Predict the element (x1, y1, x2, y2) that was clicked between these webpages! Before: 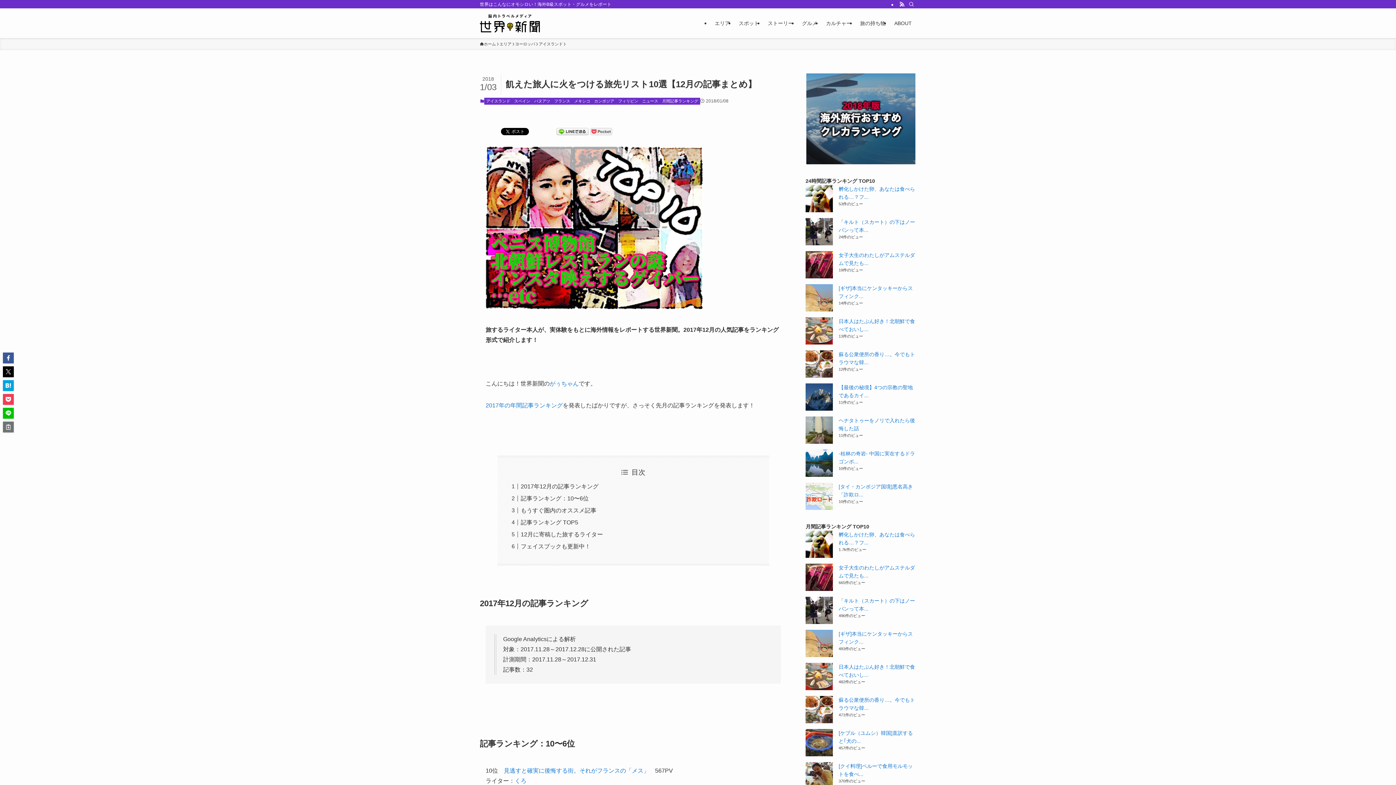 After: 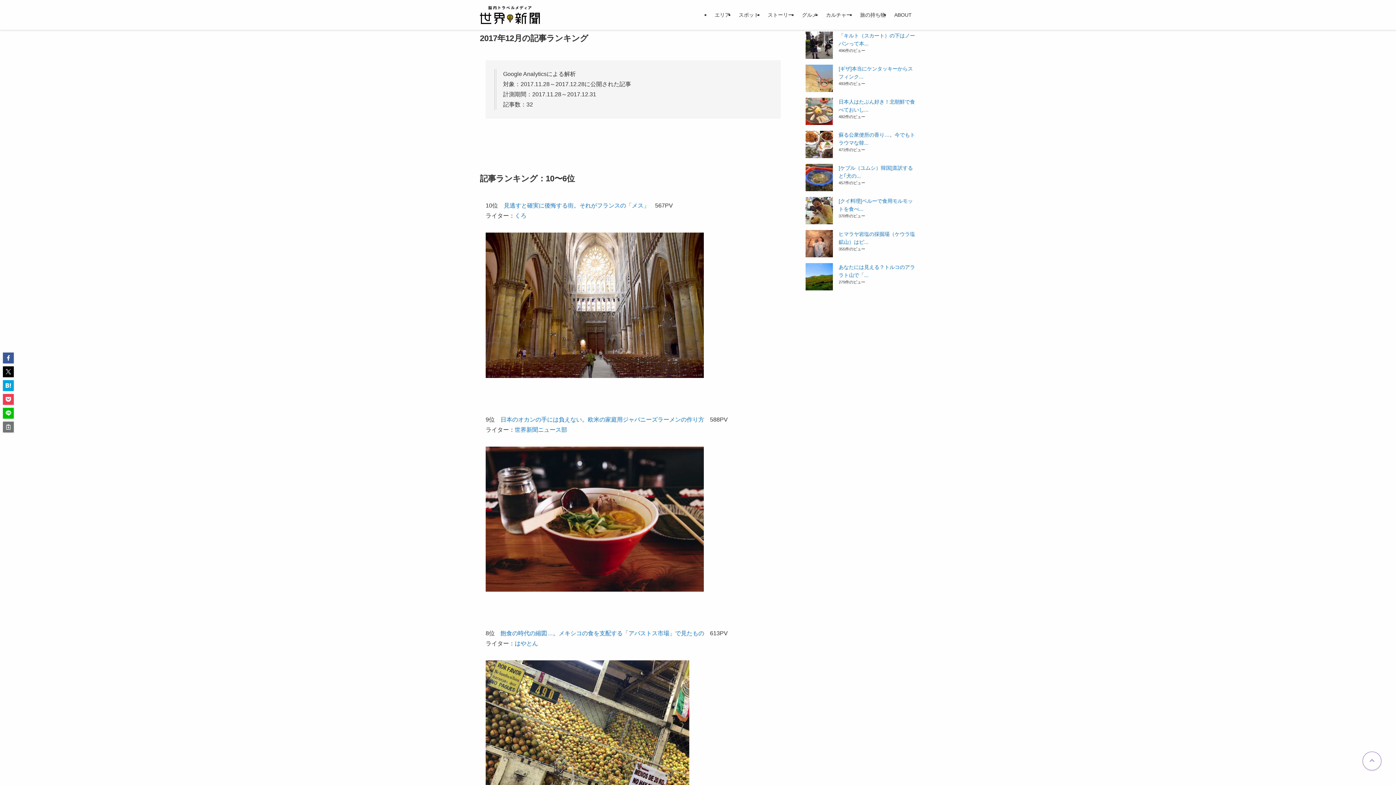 Action: bbox: (520, 483, 598, 489) label: 2017年12月の記事ランキング